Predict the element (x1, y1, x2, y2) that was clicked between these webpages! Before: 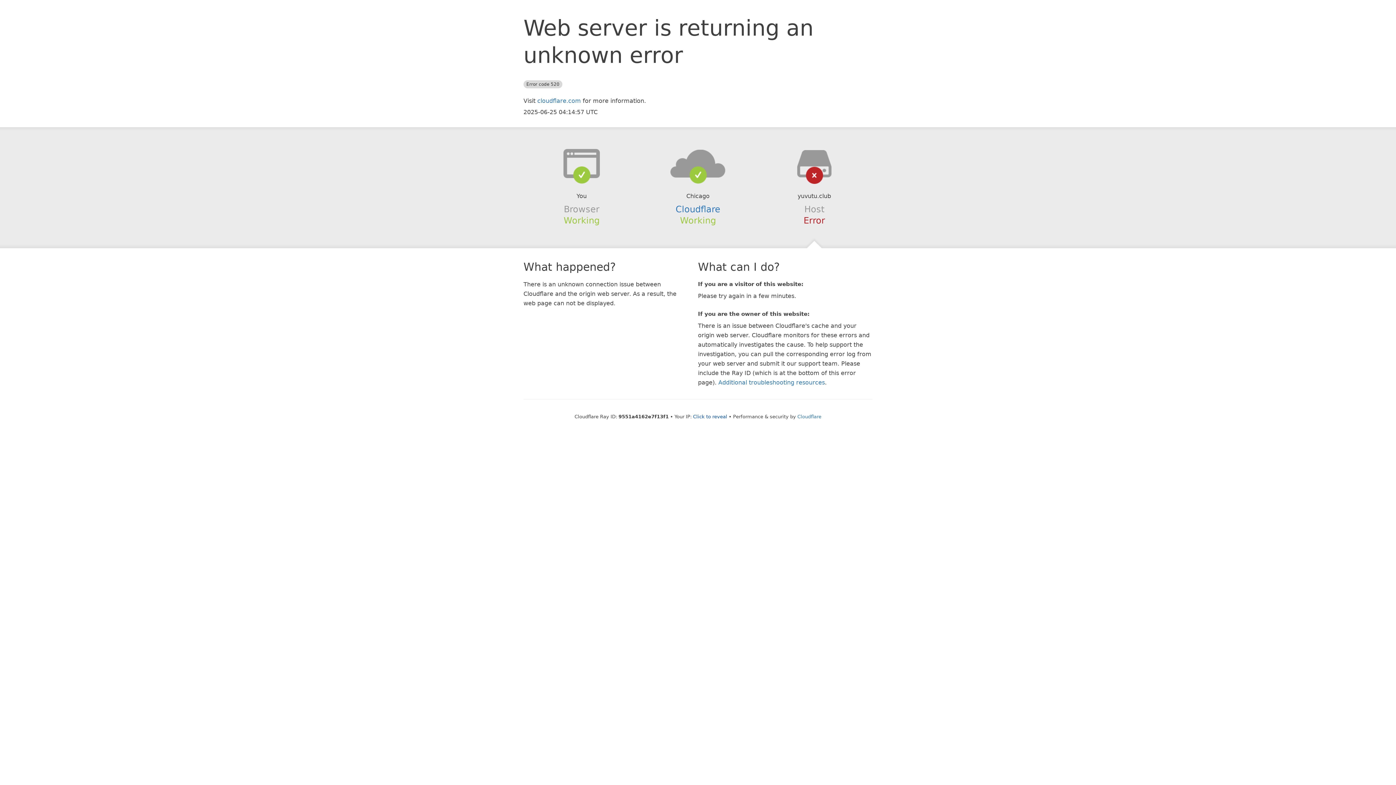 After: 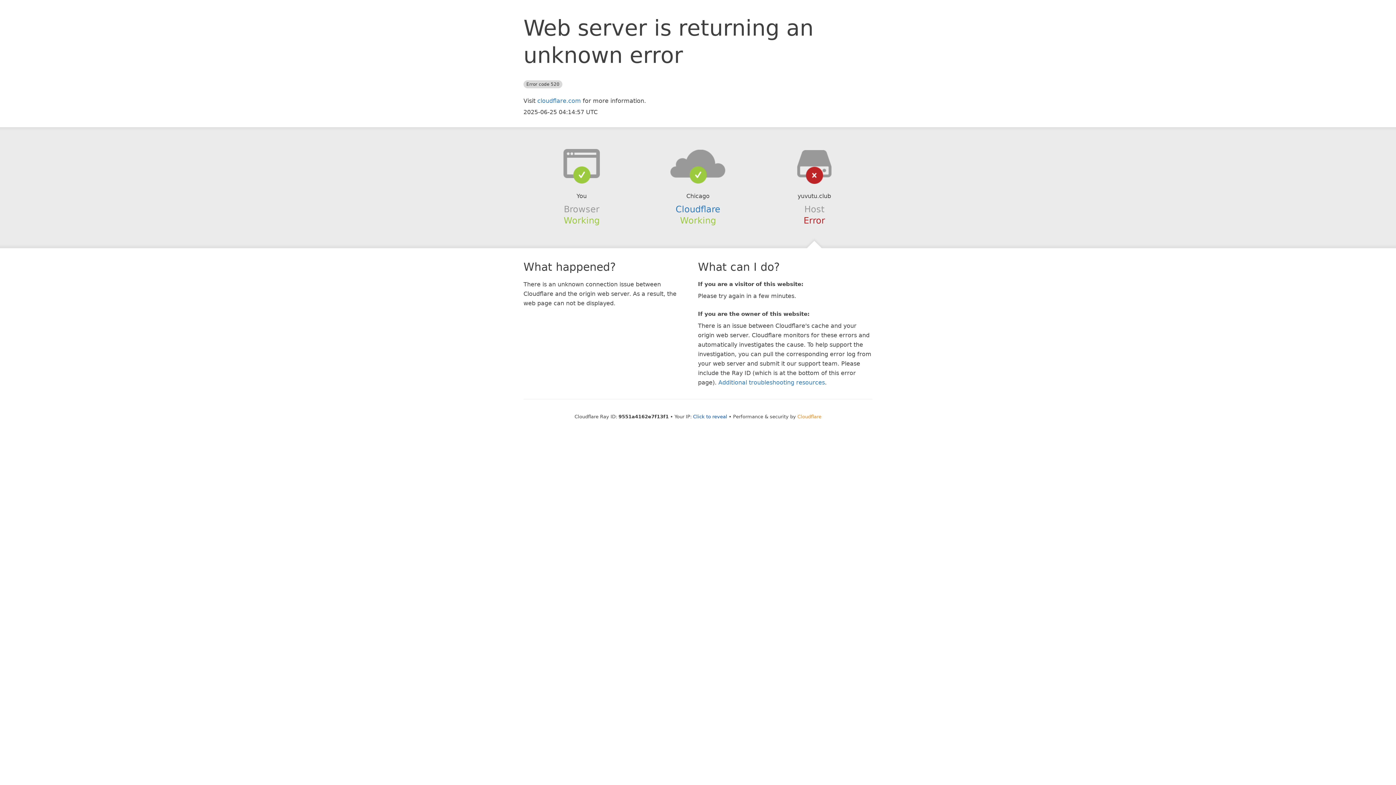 Action: label: Cloudflare bbox: (797, 414, 821, 419)